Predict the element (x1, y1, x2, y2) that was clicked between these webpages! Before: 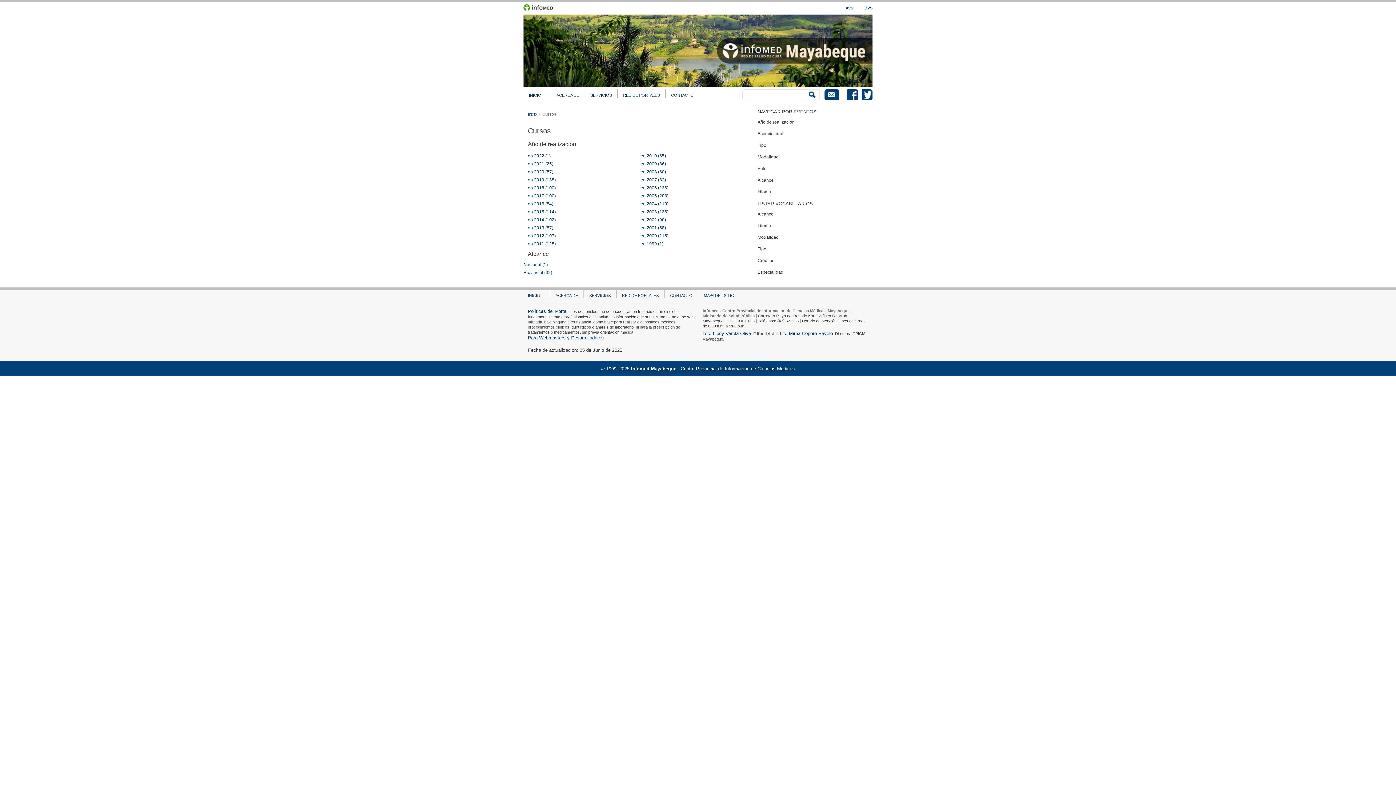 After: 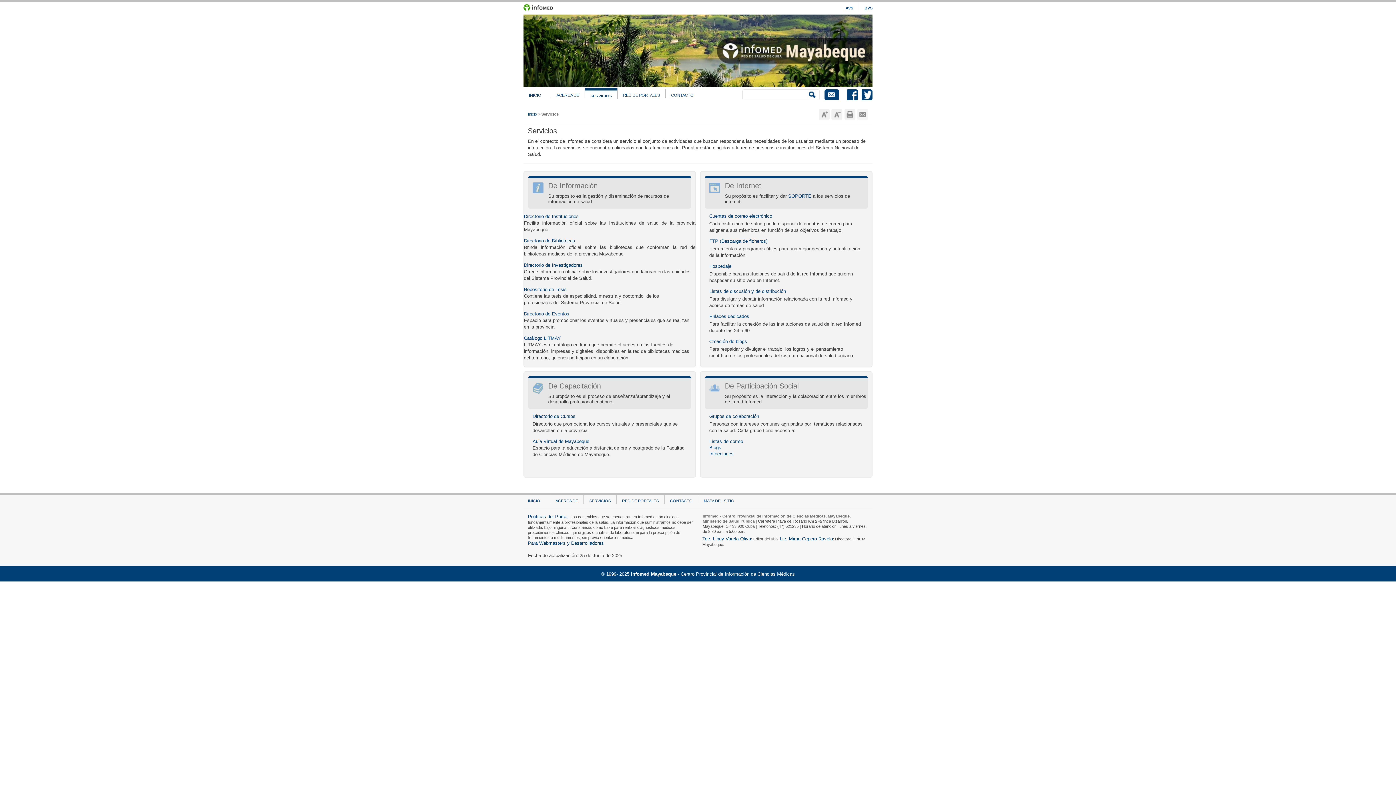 Action: label: SERVICIOS bbox: (585, 93, 617, 97)